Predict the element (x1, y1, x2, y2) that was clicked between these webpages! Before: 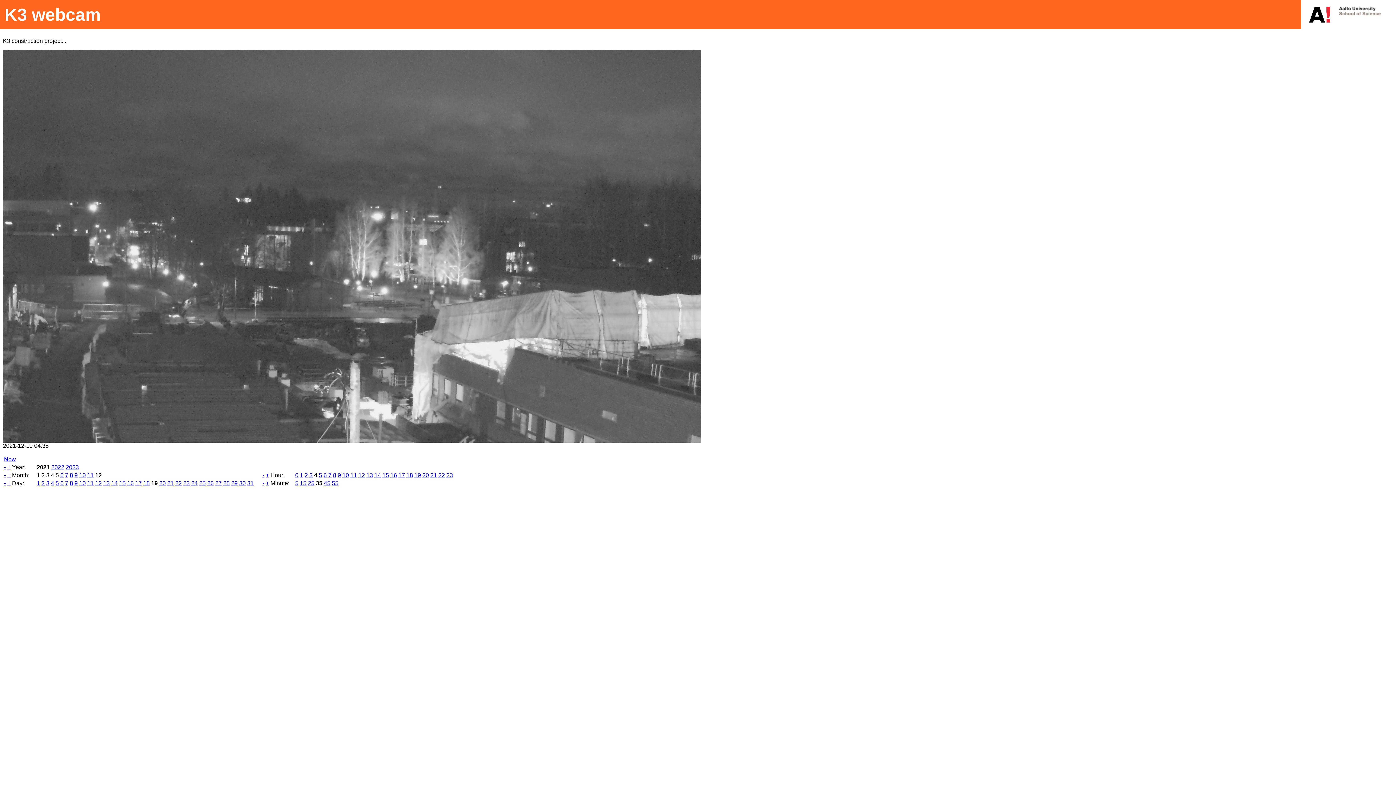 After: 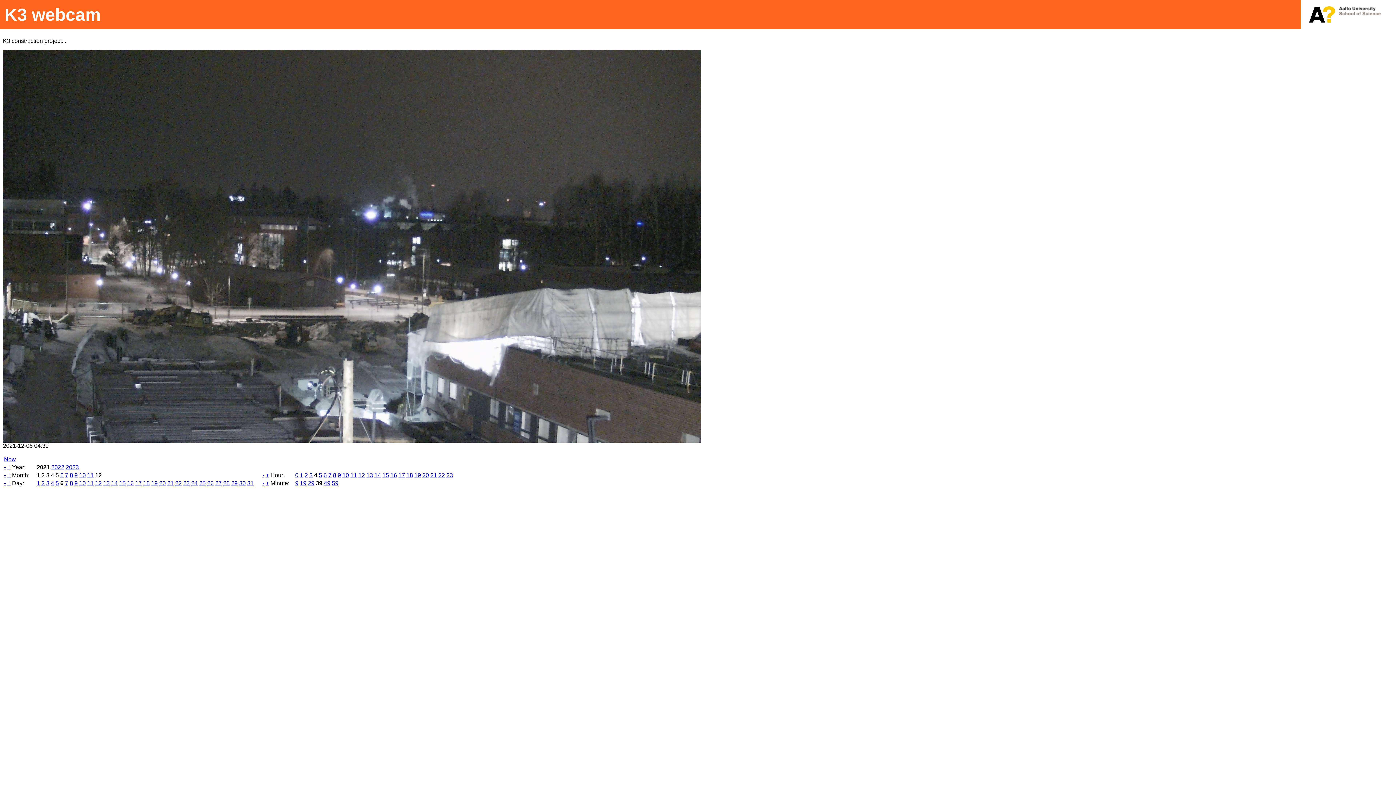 Action: bbox: (60, 480, 63, 486) label: 6